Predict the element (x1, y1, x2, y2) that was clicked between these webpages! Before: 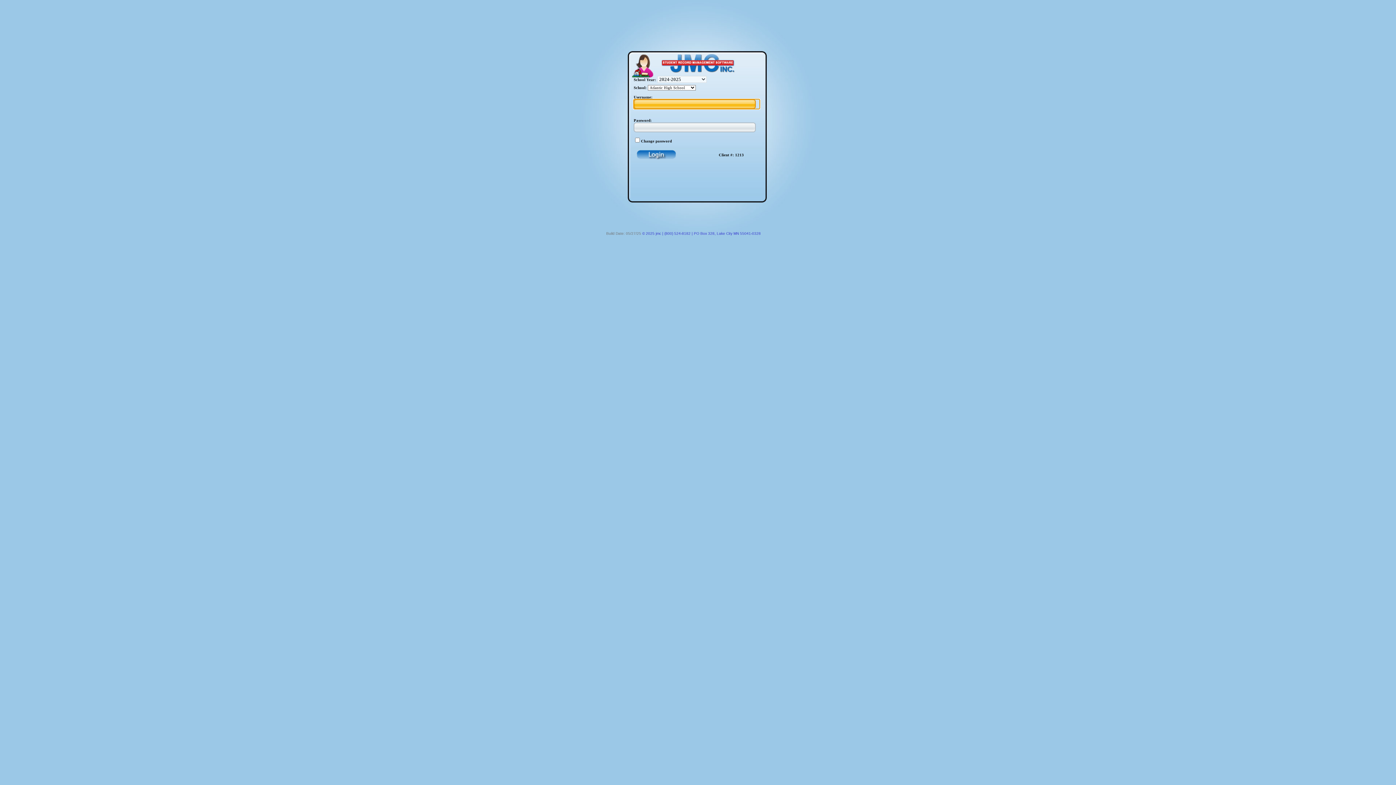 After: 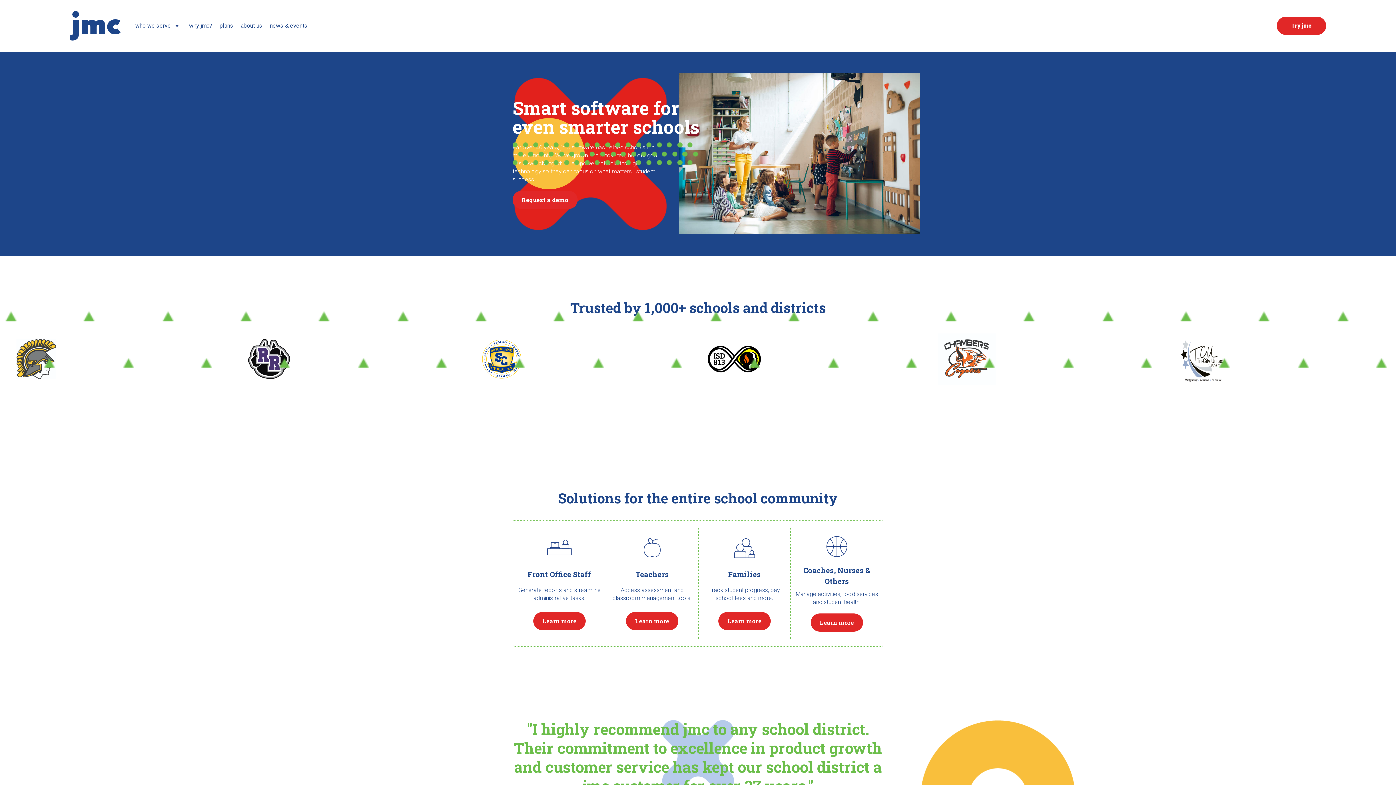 Action: bbox: (642, 231, 760, 235) label: © 2025 jmc | (800) 524-8182 | PO Box 328, Lake City MN 55041-0328